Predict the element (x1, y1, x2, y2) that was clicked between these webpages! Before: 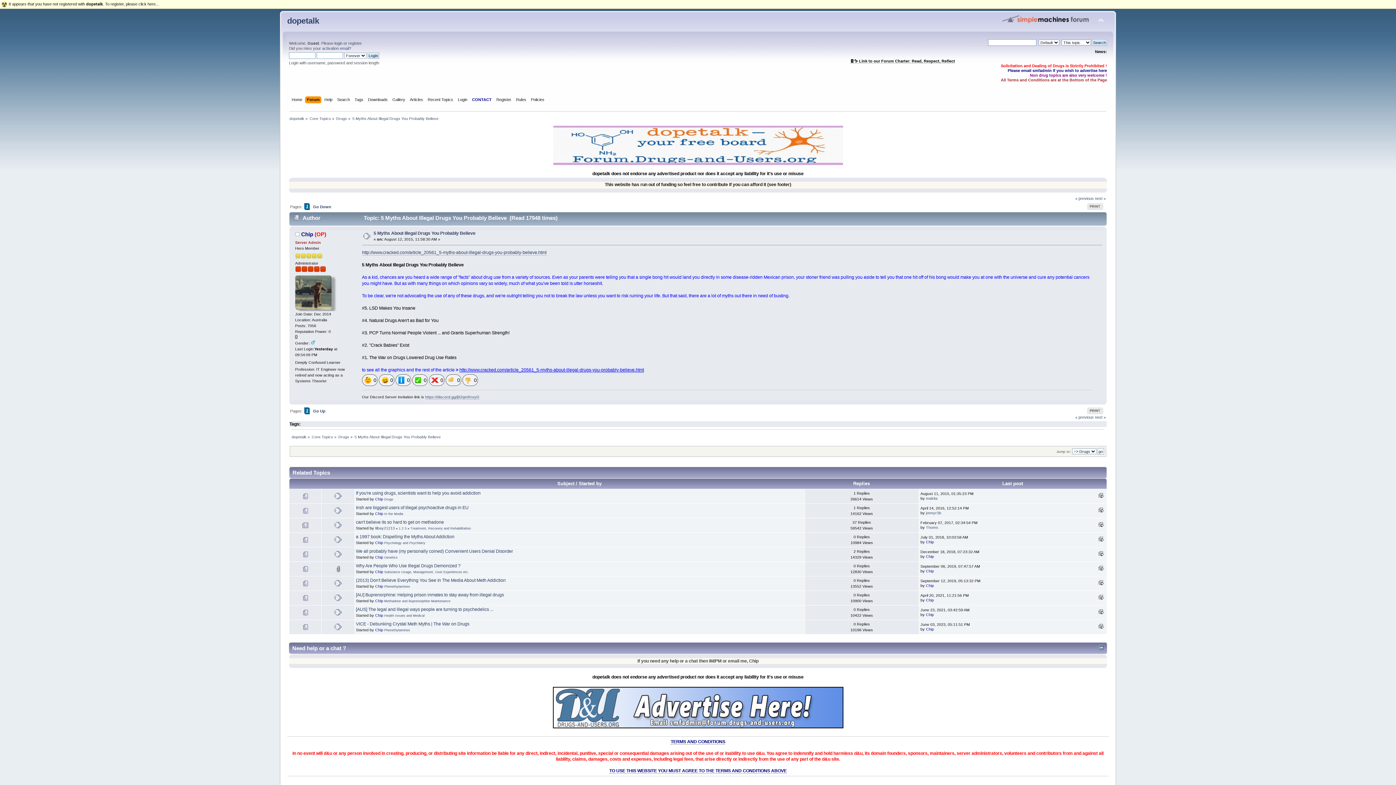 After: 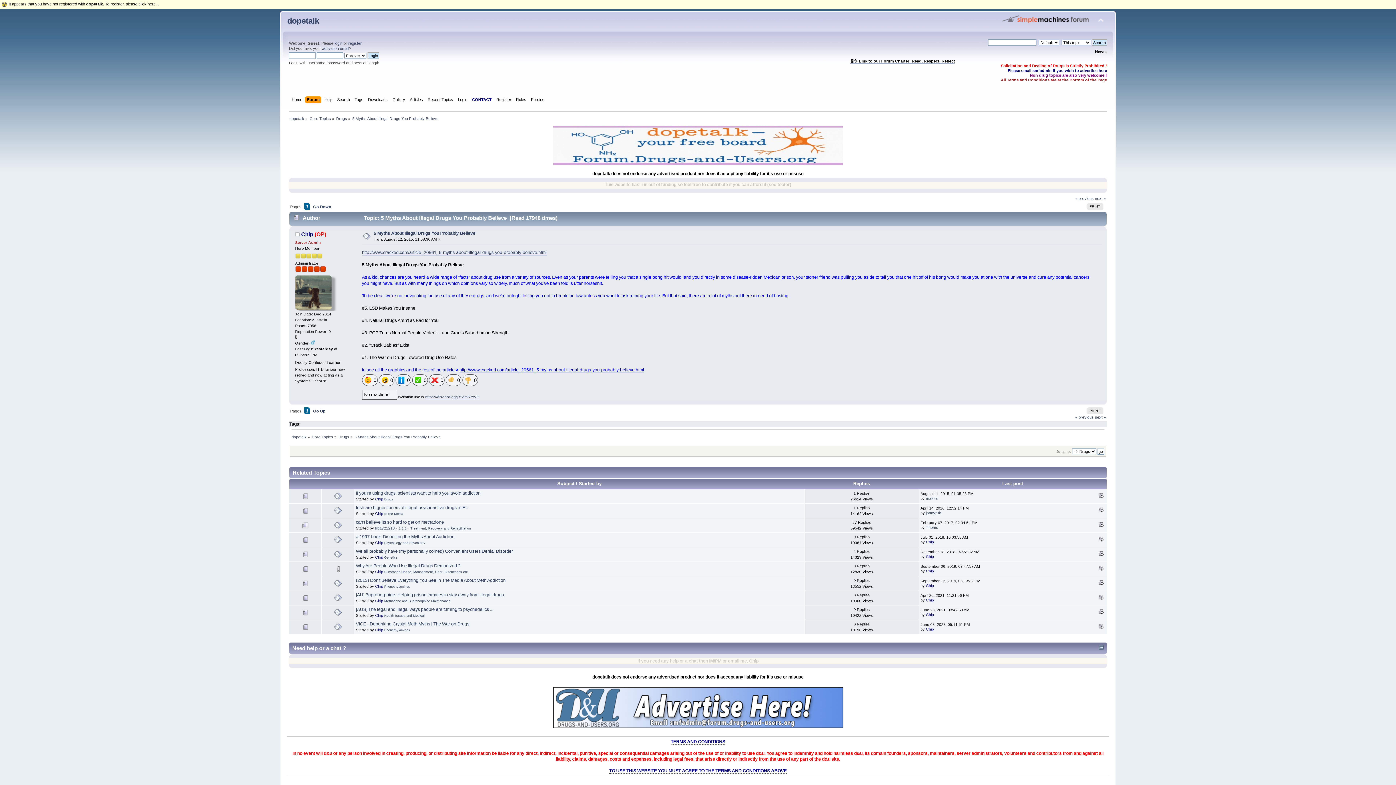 Action: bbox: (446, 381, 456, 386)